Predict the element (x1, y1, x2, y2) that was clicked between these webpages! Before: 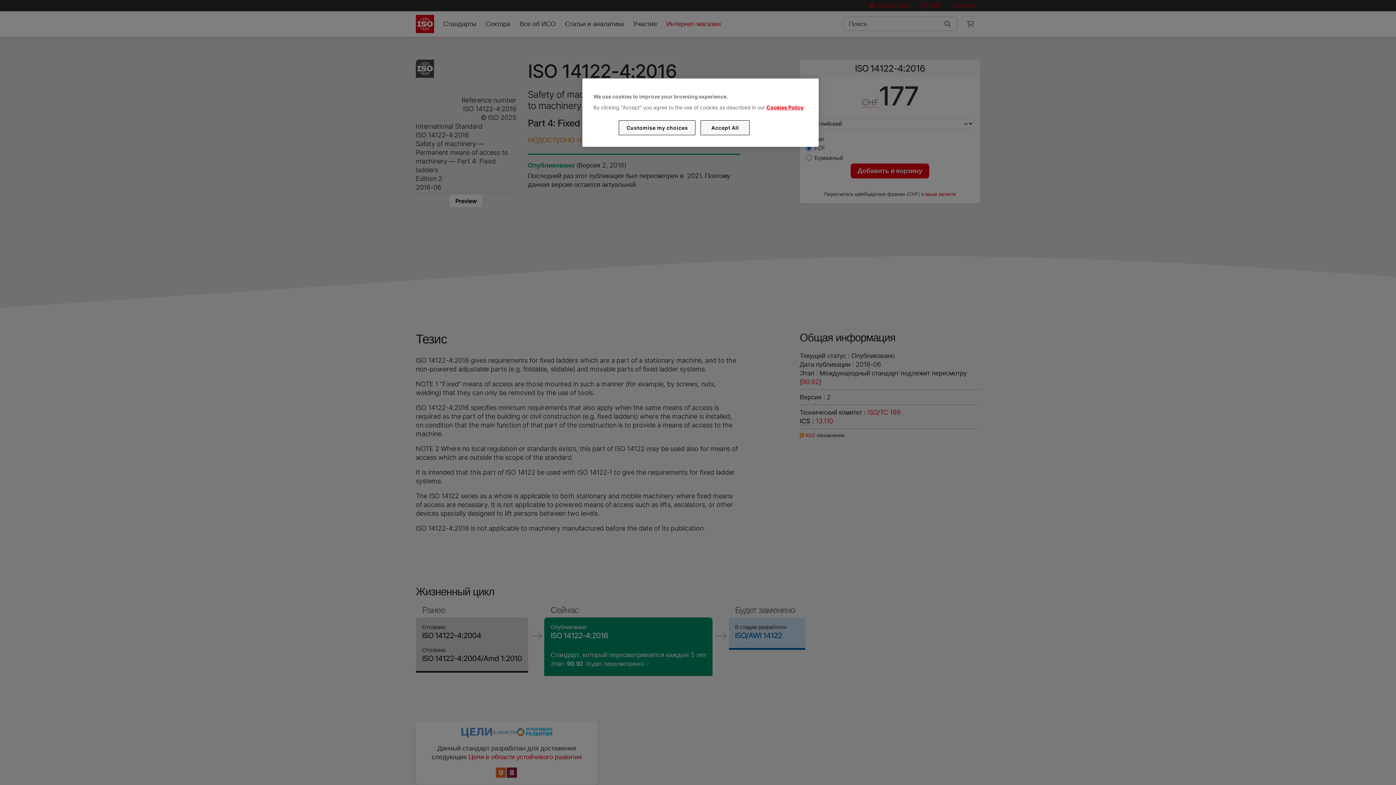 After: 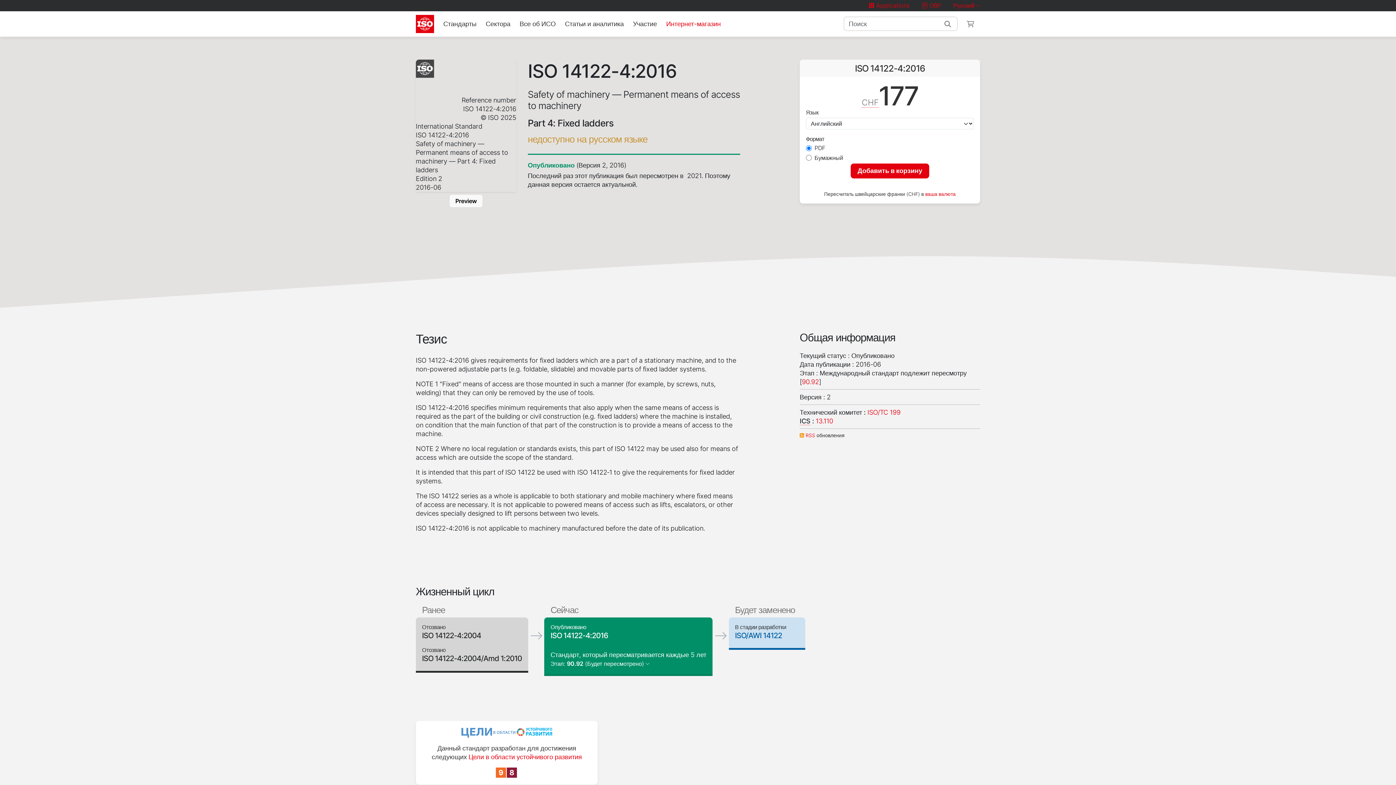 Action: label: Accept All bbox: (700, 120, 749, 135)